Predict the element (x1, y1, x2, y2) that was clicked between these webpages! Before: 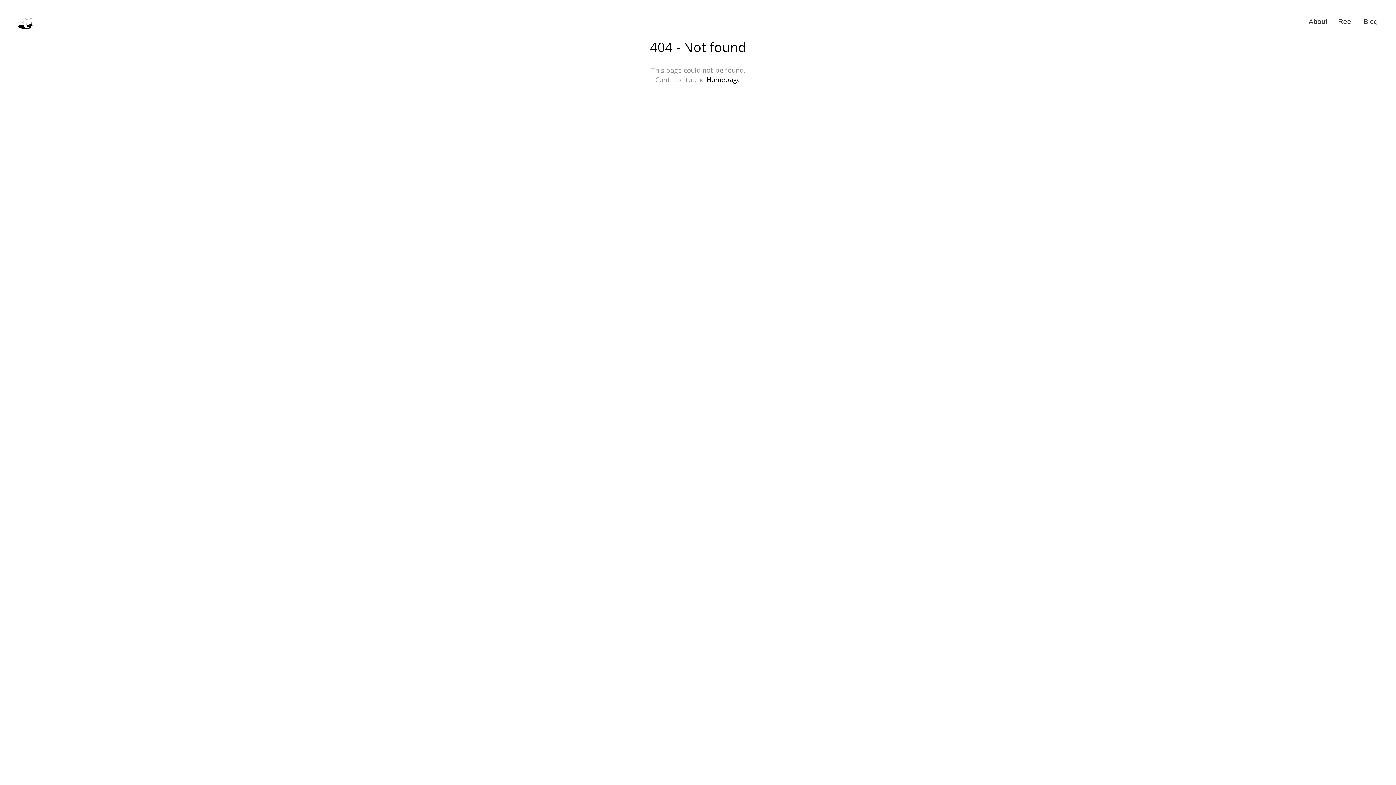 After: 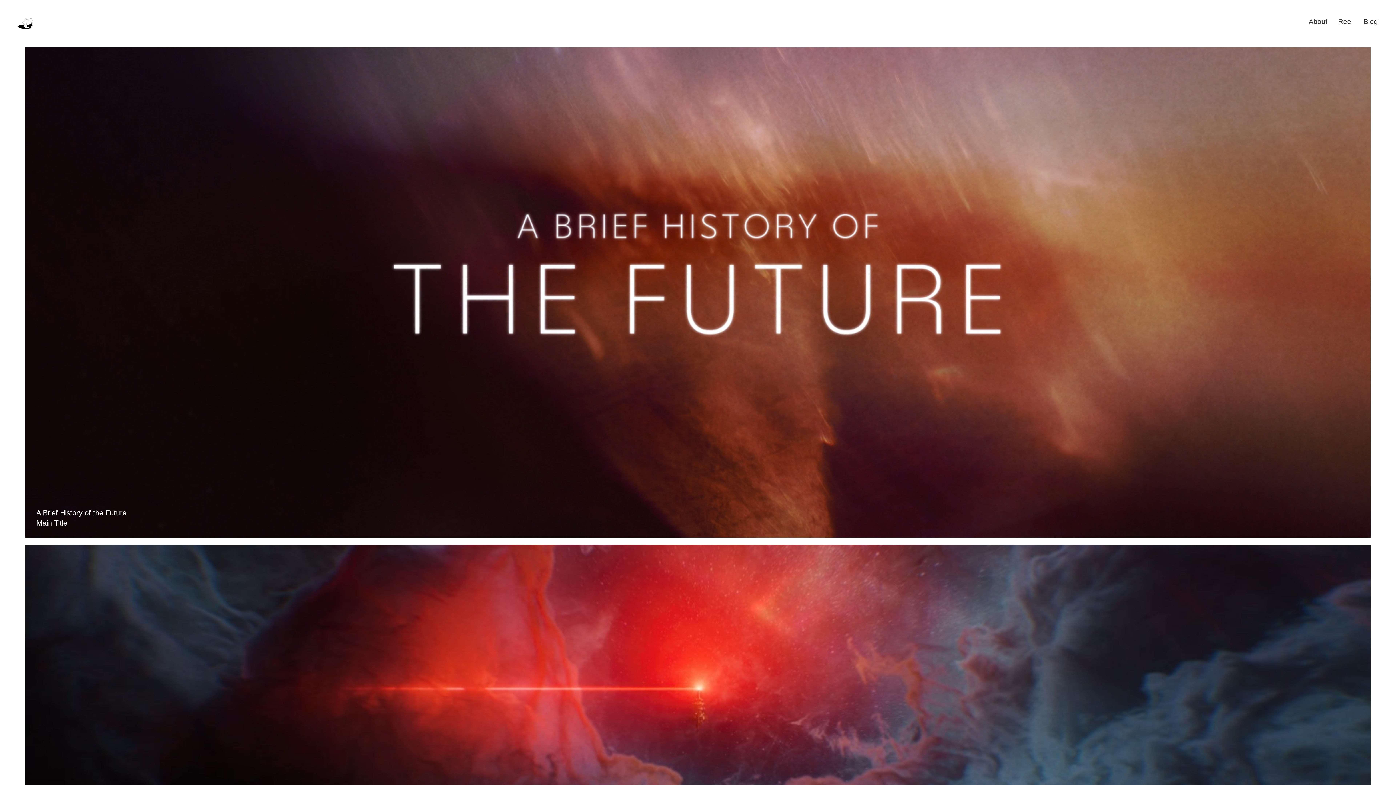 Action: bbox: (18, 18, 33, 29)